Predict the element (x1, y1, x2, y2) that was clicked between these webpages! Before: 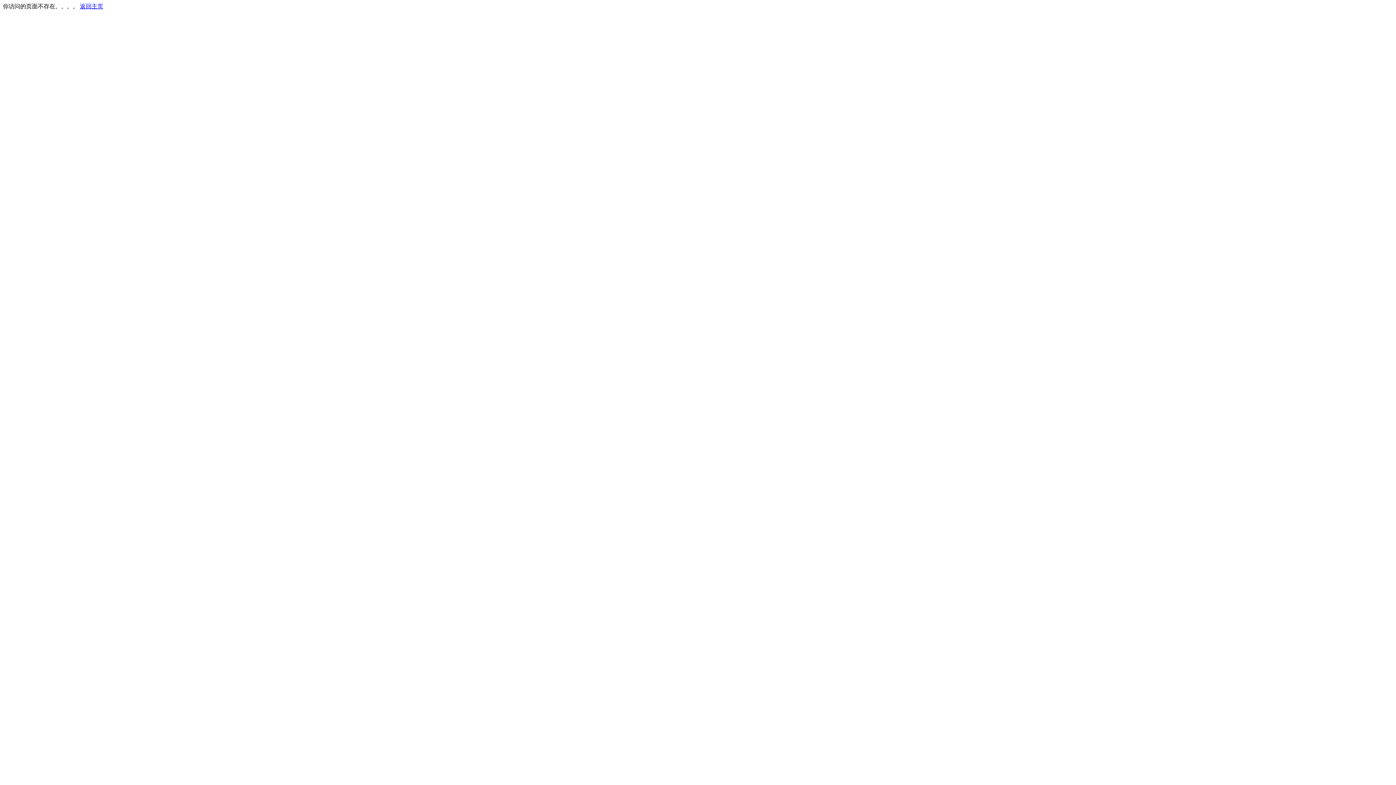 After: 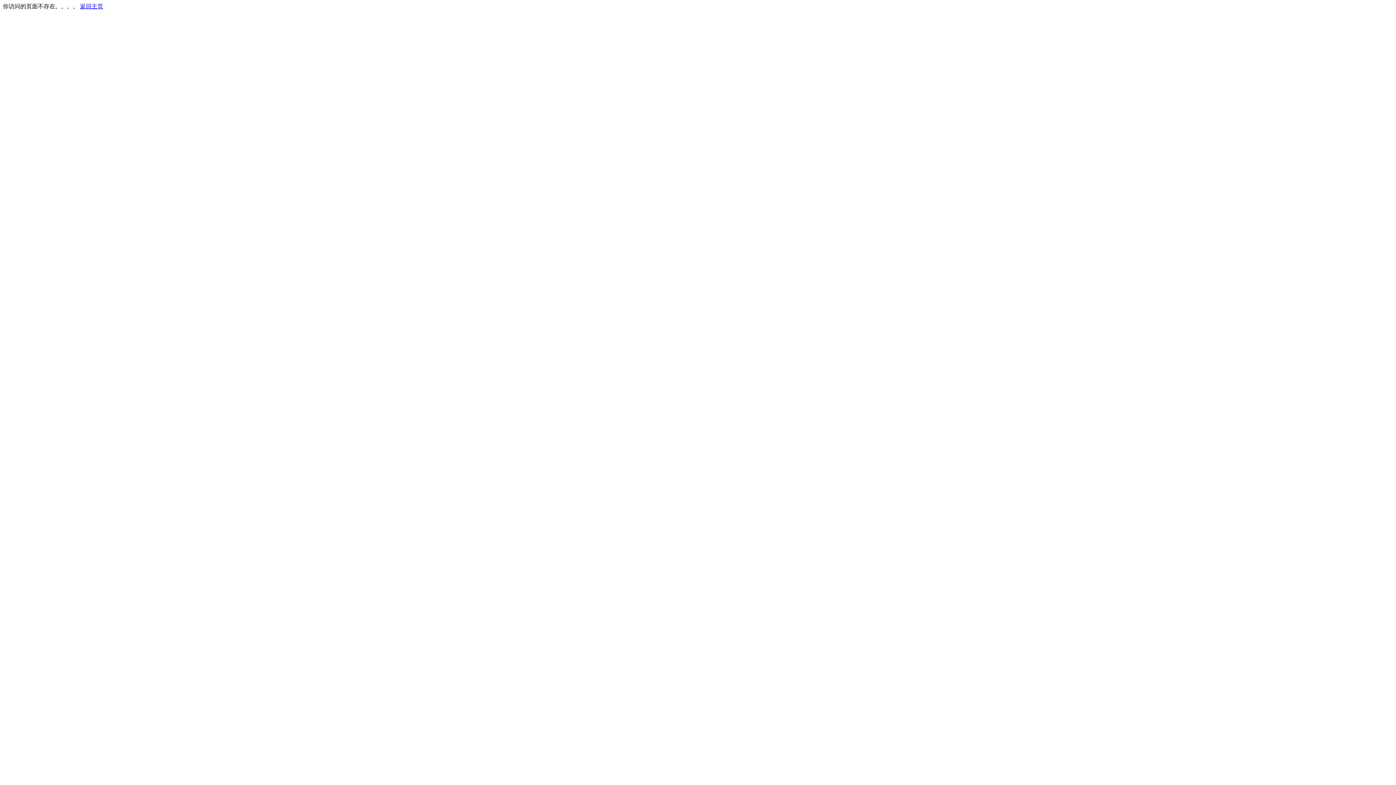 Action: label: 返回主页 bbox: (80, 3, 103, 9)